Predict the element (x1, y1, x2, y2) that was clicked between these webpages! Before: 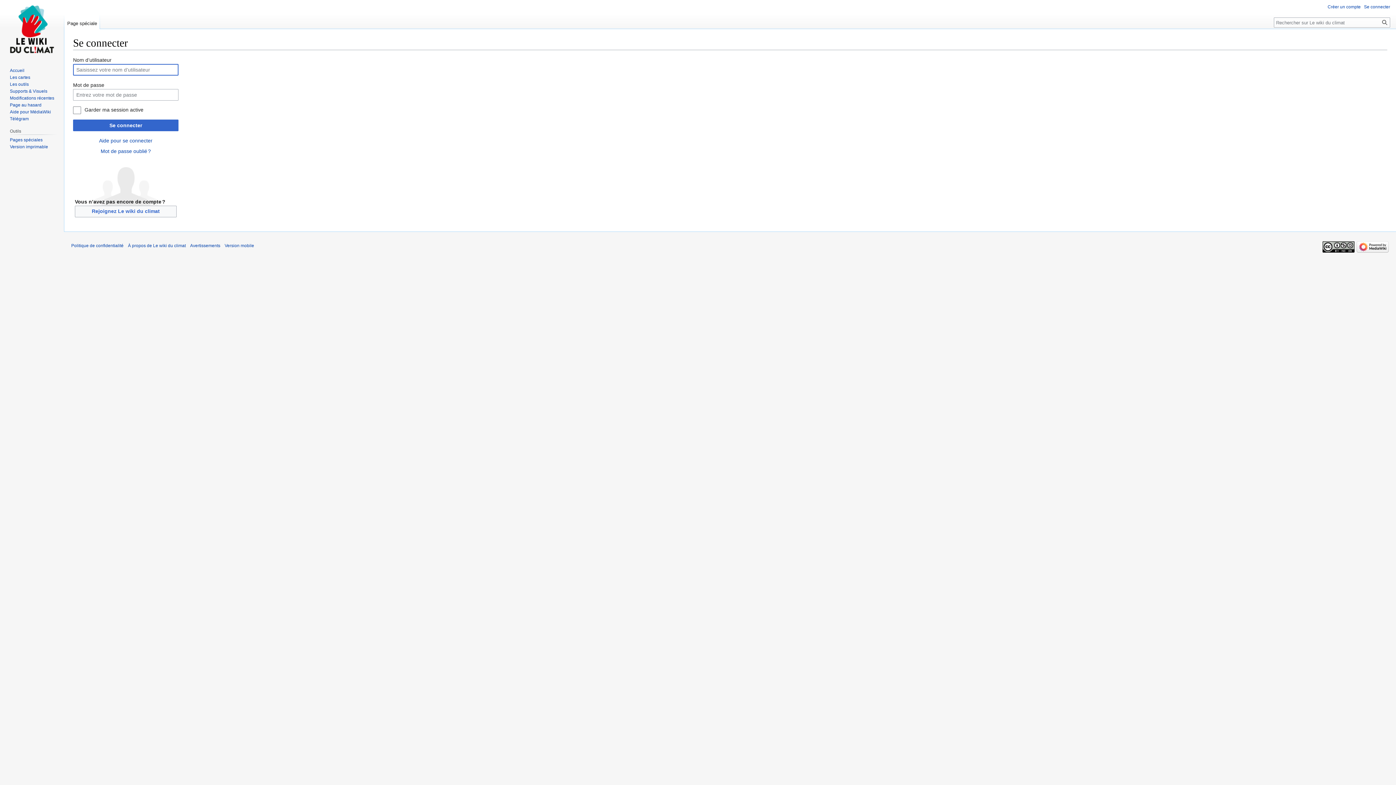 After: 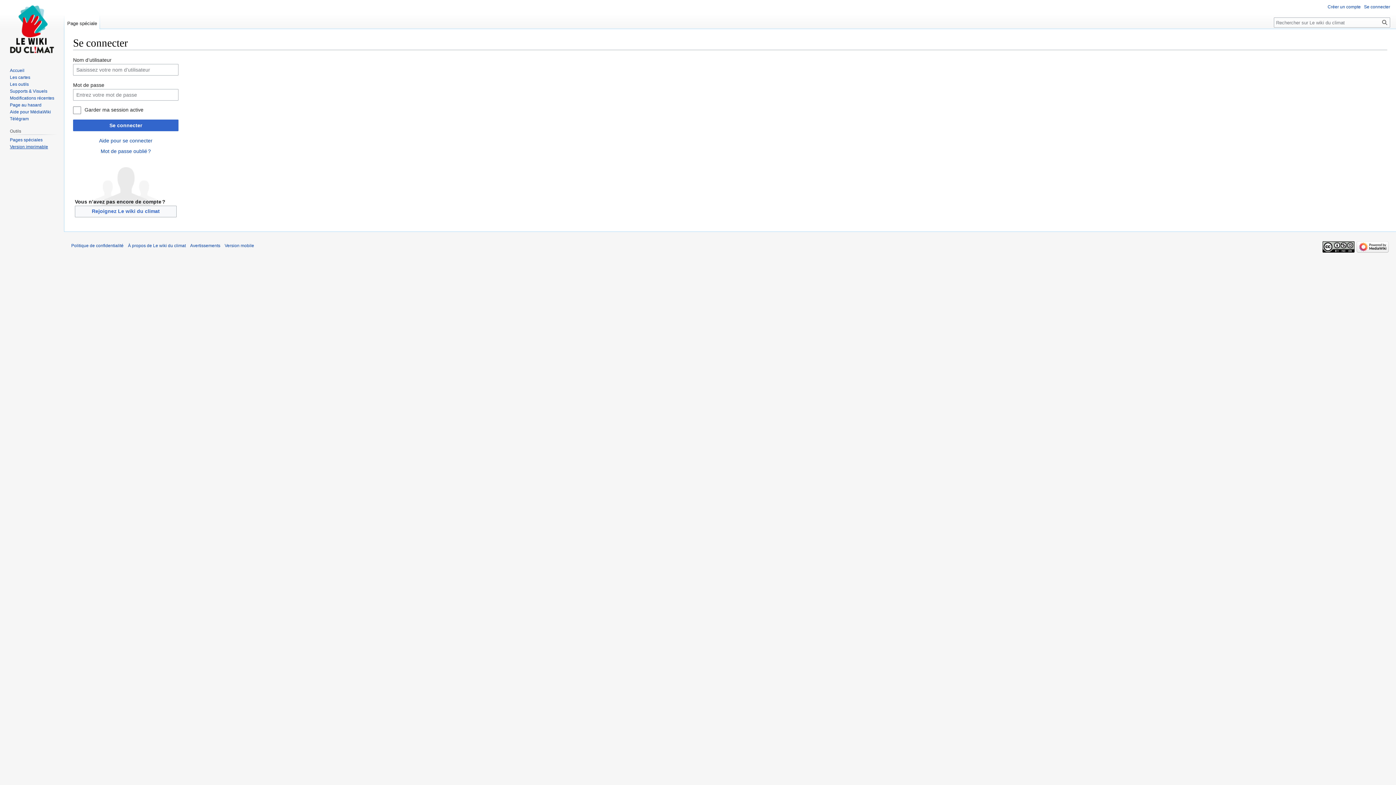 Action: label: Version imprimable bbox: (9, 144, 48, 149)